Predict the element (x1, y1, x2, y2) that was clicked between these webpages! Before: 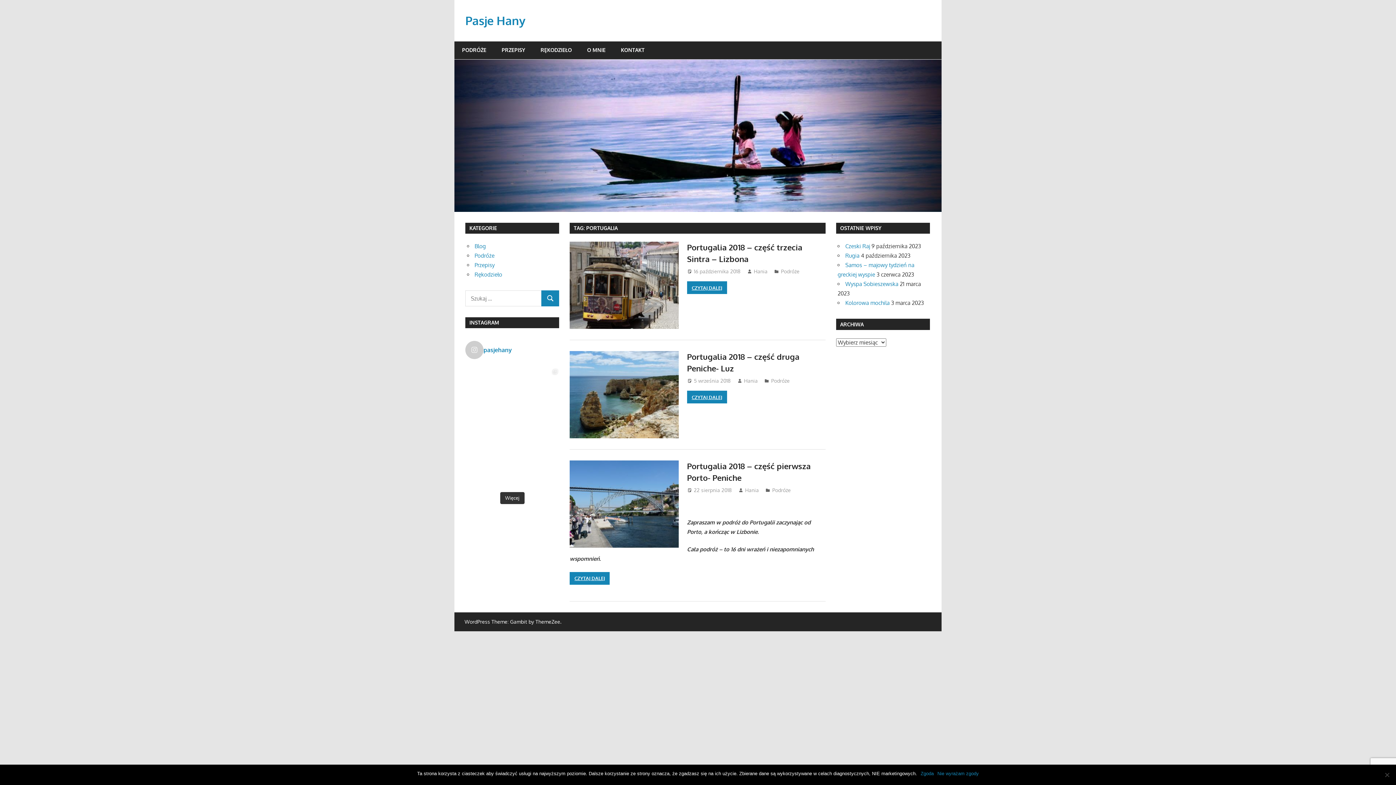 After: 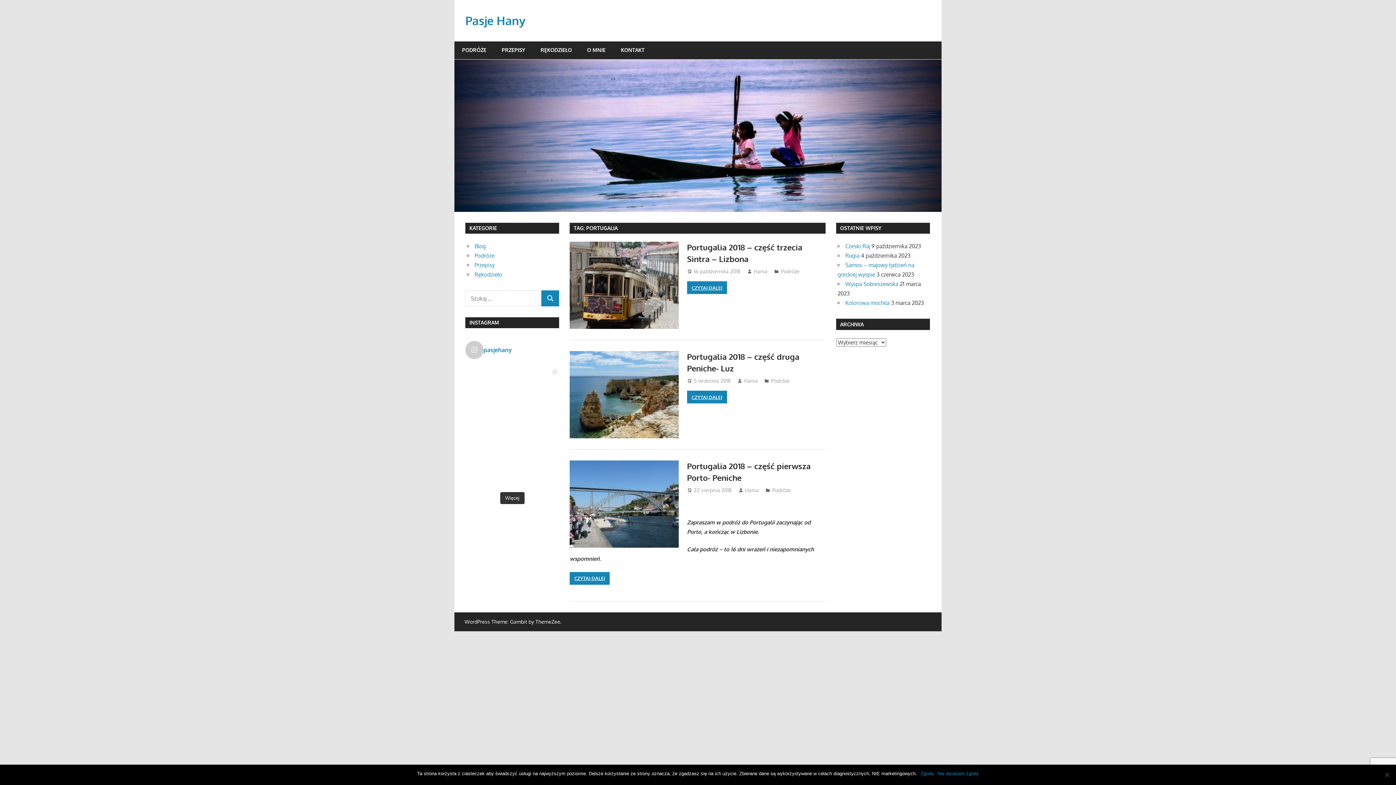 Action: label: #zima,#Bydgoszcz,#Myślęcinek,#Podróże,#Wakacje bbox: (514, 440, 534, 461)